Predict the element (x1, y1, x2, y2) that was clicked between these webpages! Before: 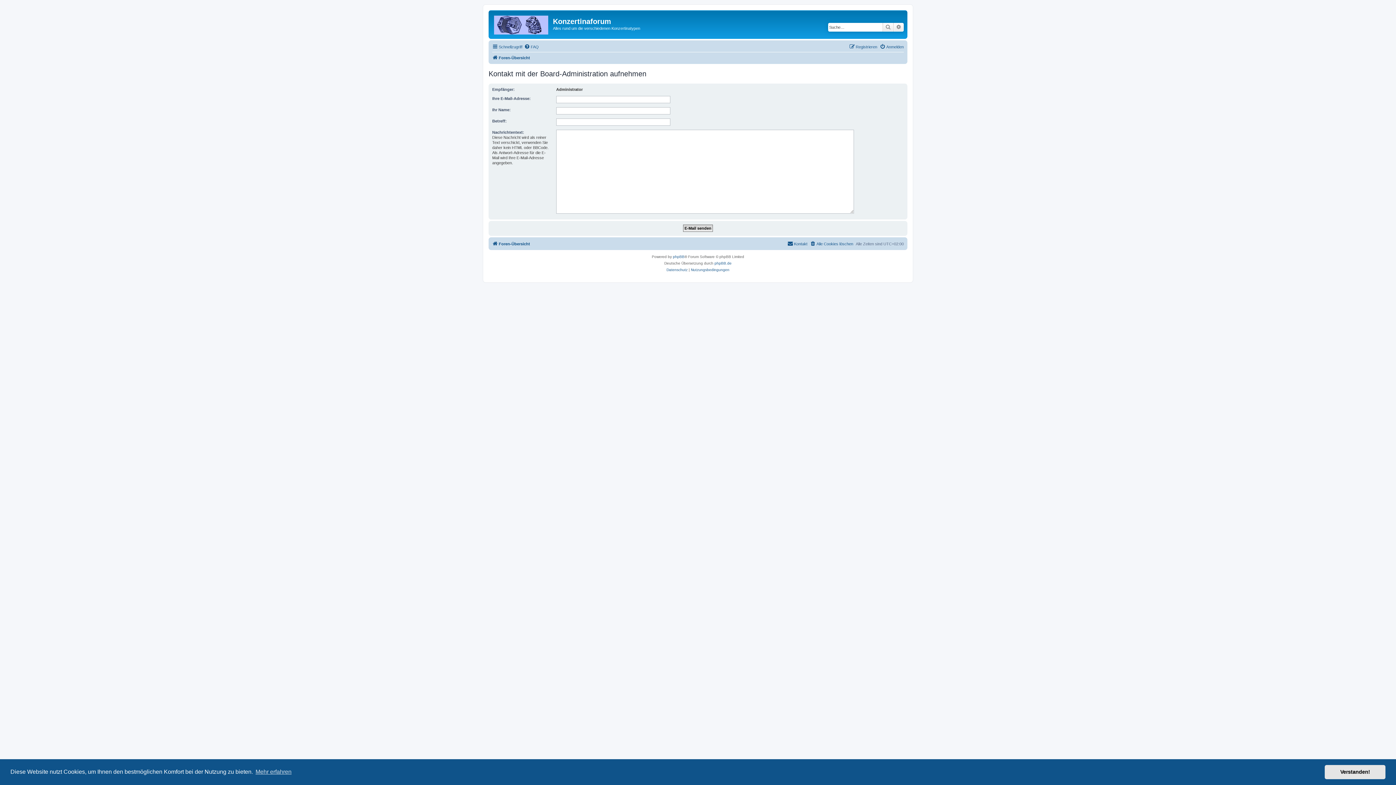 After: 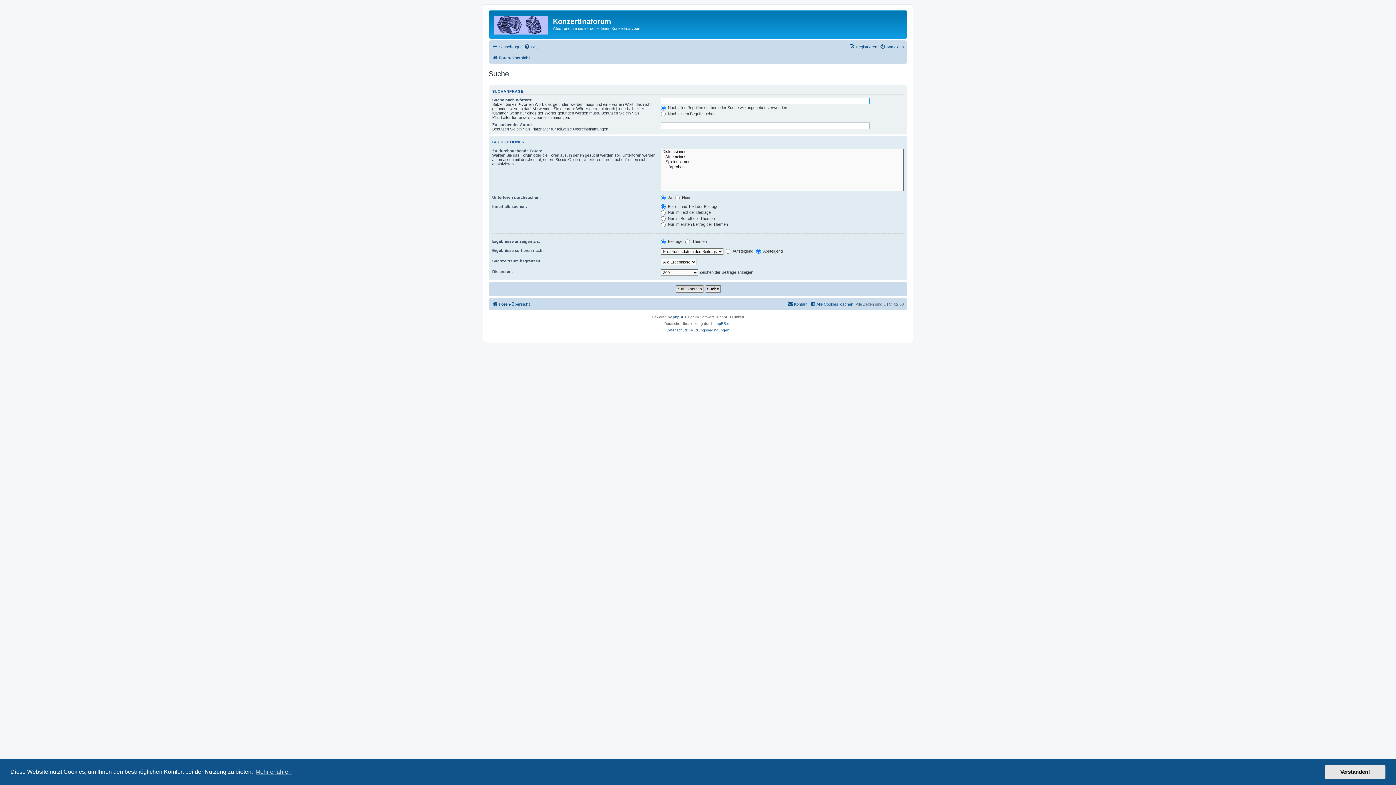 Action: label: Erweiterte Suche bbox: (893, 22, 904, 31)